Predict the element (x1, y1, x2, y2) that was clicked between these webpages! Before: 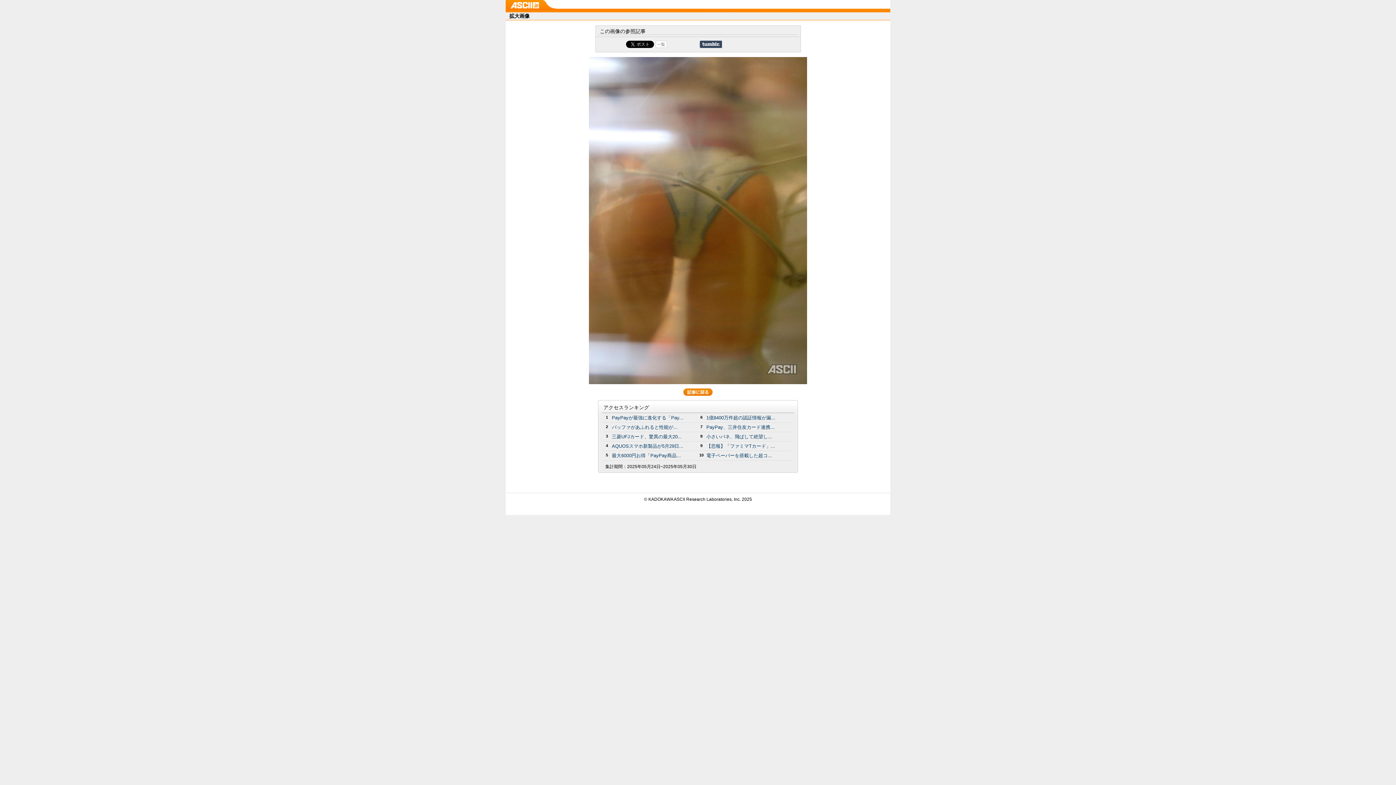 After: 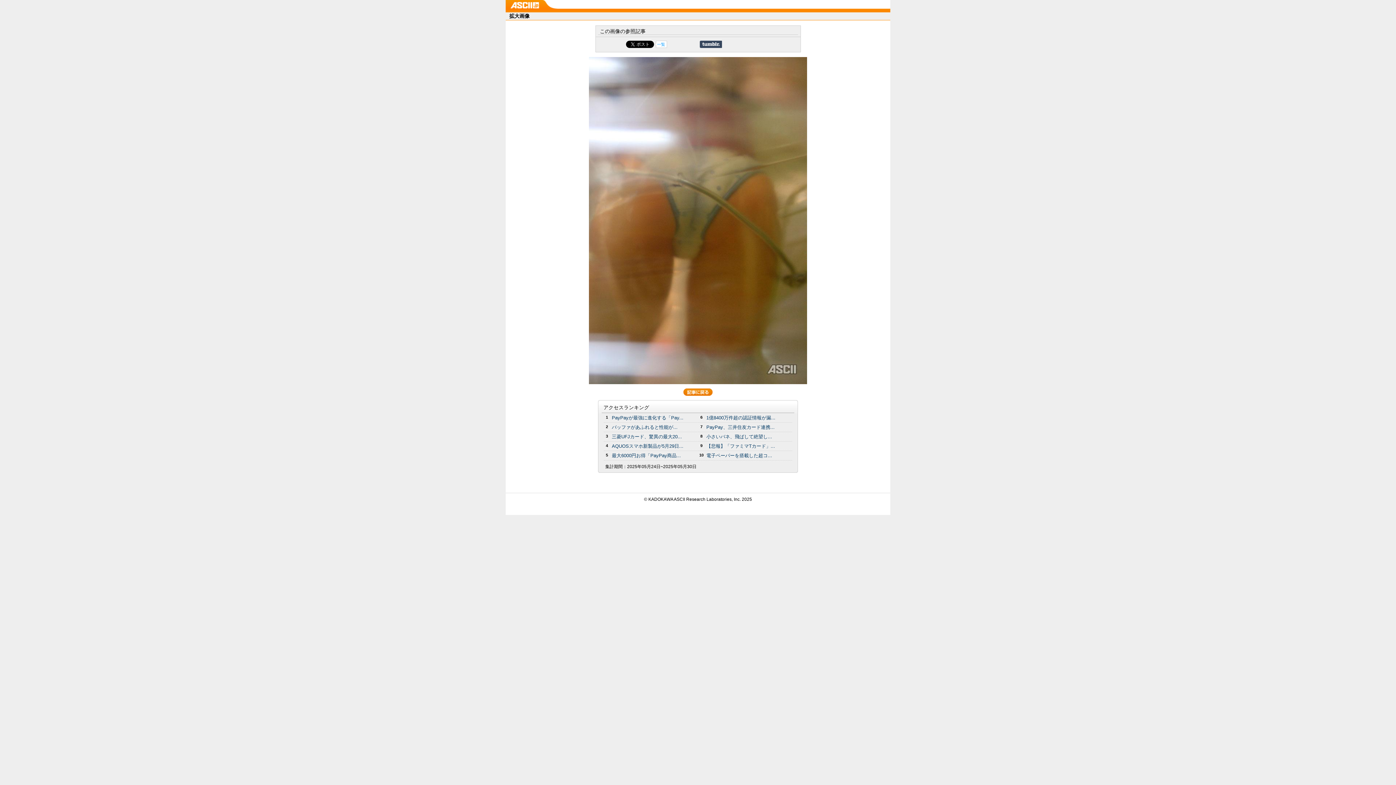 Action: label: 一覧 bbox: (657, 42, 665, 46)